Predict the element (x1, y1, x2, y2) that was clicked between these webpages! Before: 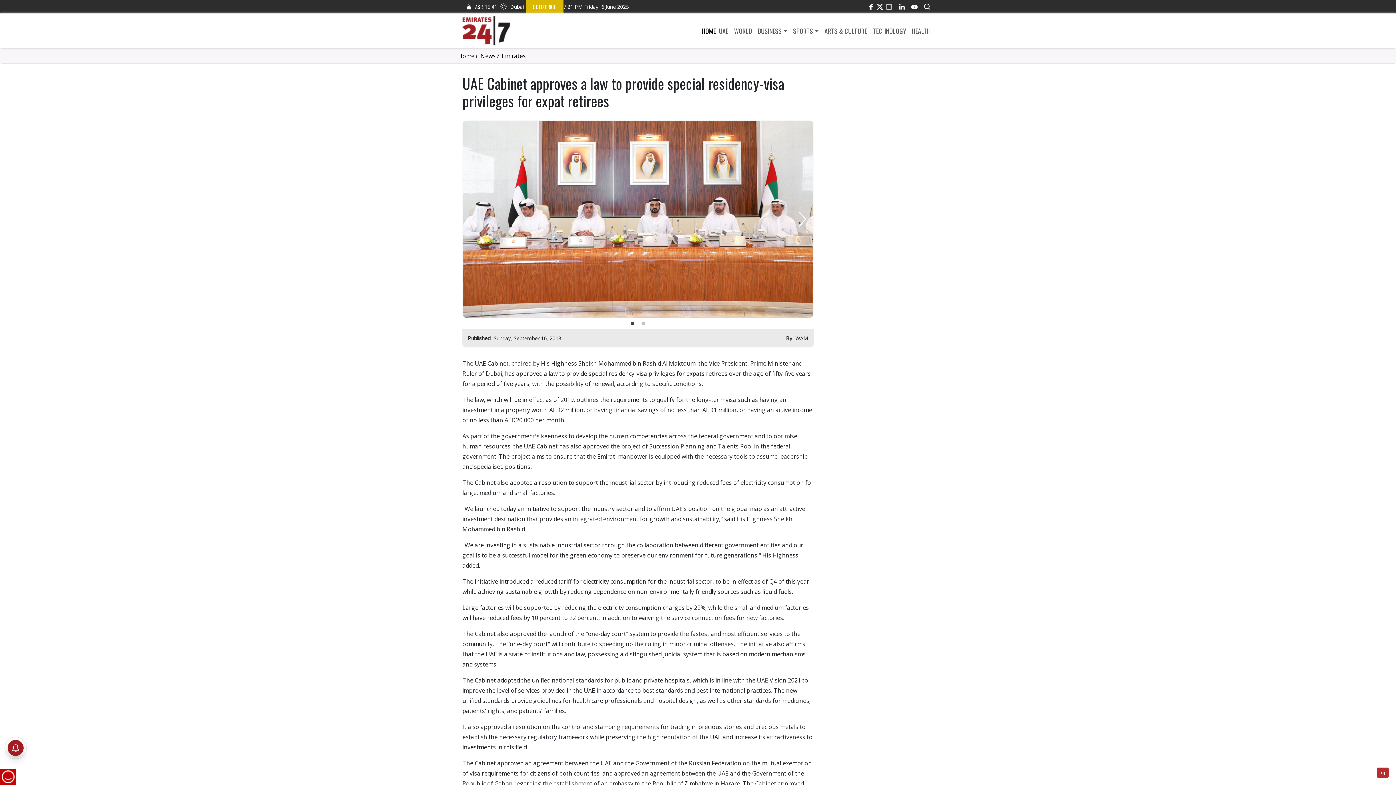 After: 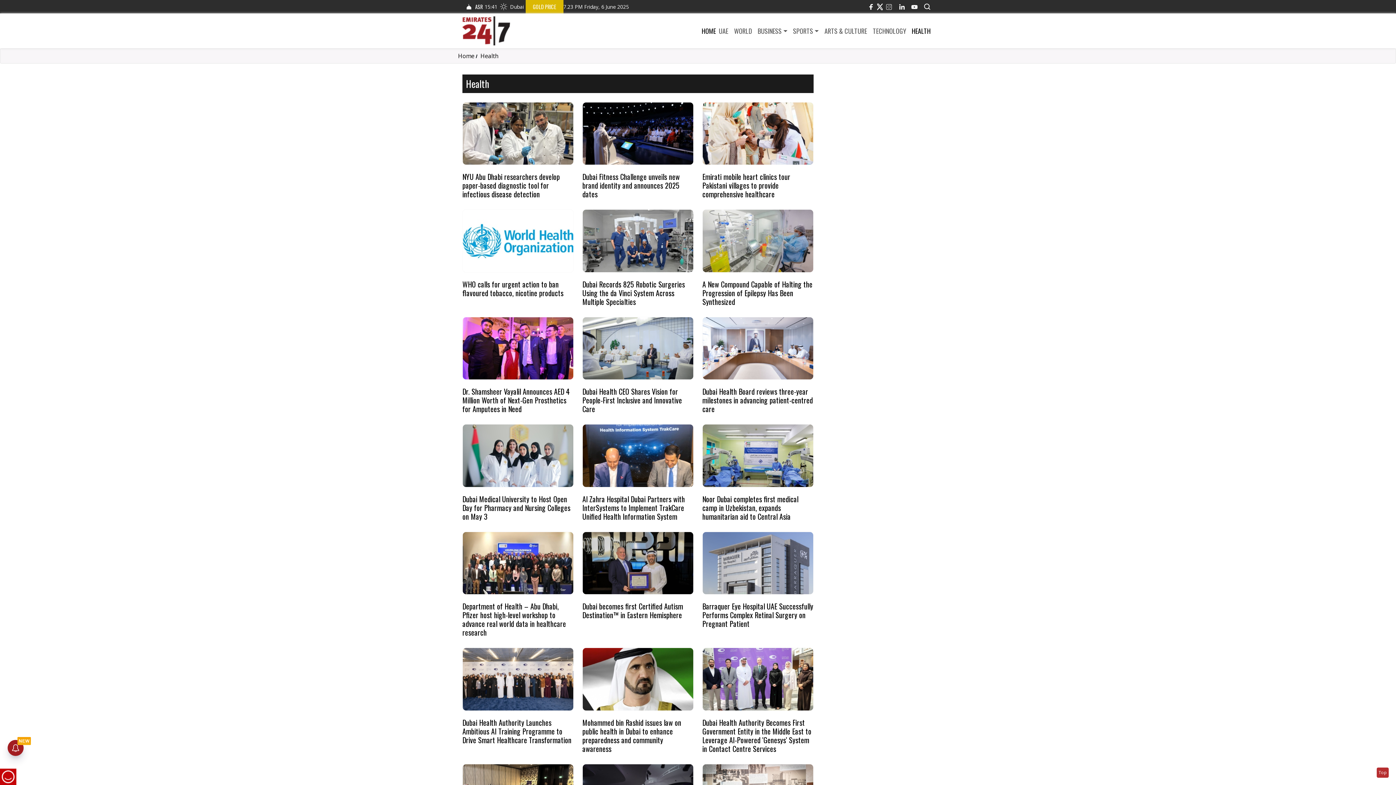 Action: label: HEALTH bbox: (909, 26, 933, 35)